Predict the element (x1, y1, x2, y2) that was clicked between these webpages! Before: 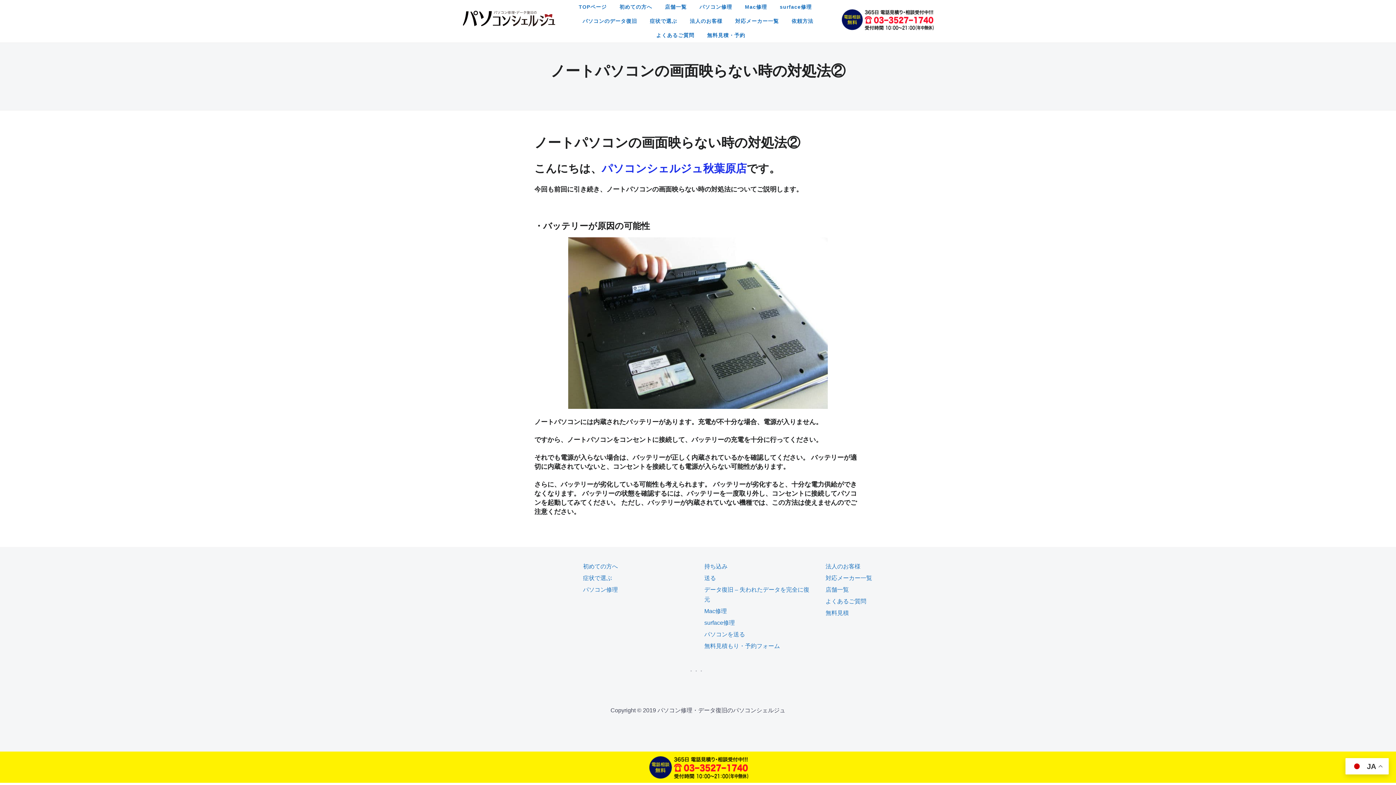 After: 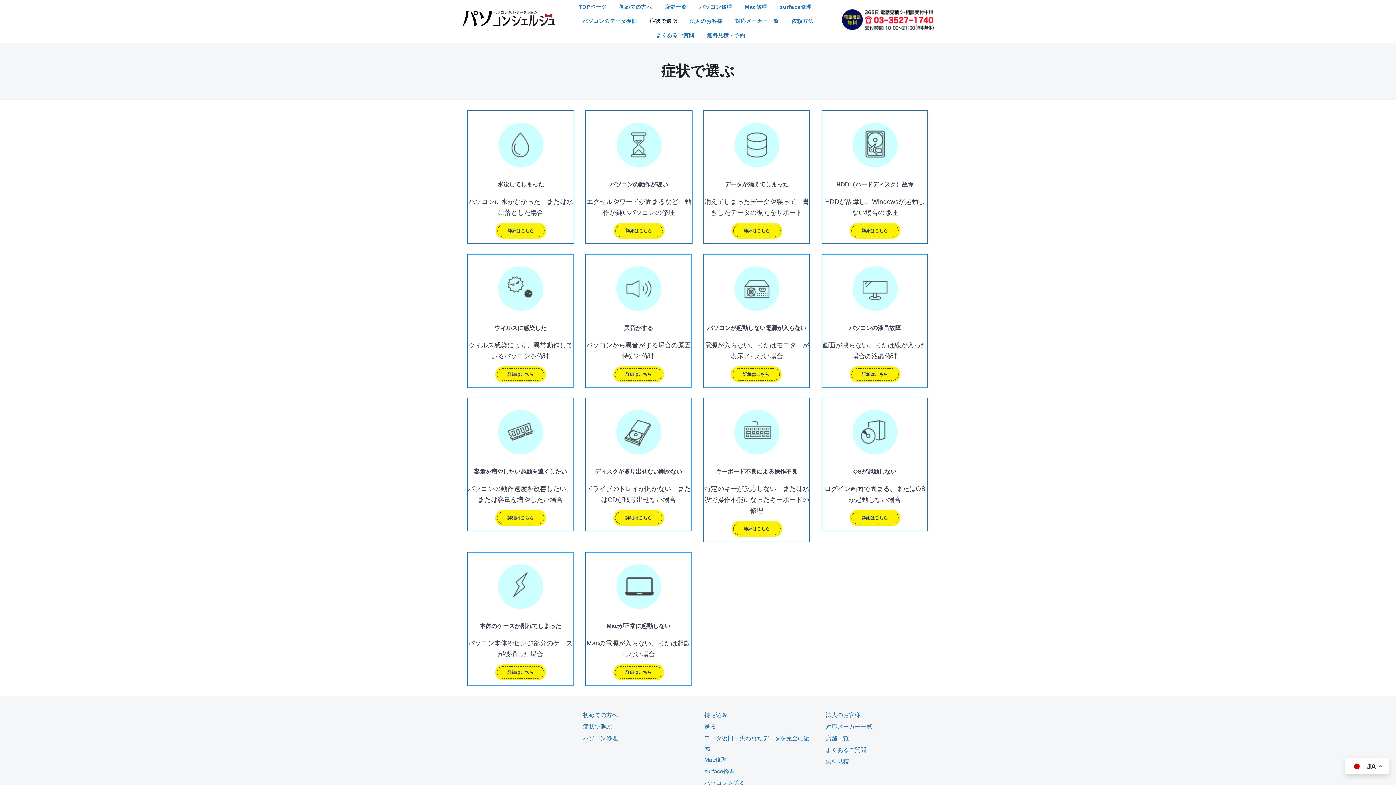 Action: bbox: (583, 575, 612, 581) label: 症状で選ぶ